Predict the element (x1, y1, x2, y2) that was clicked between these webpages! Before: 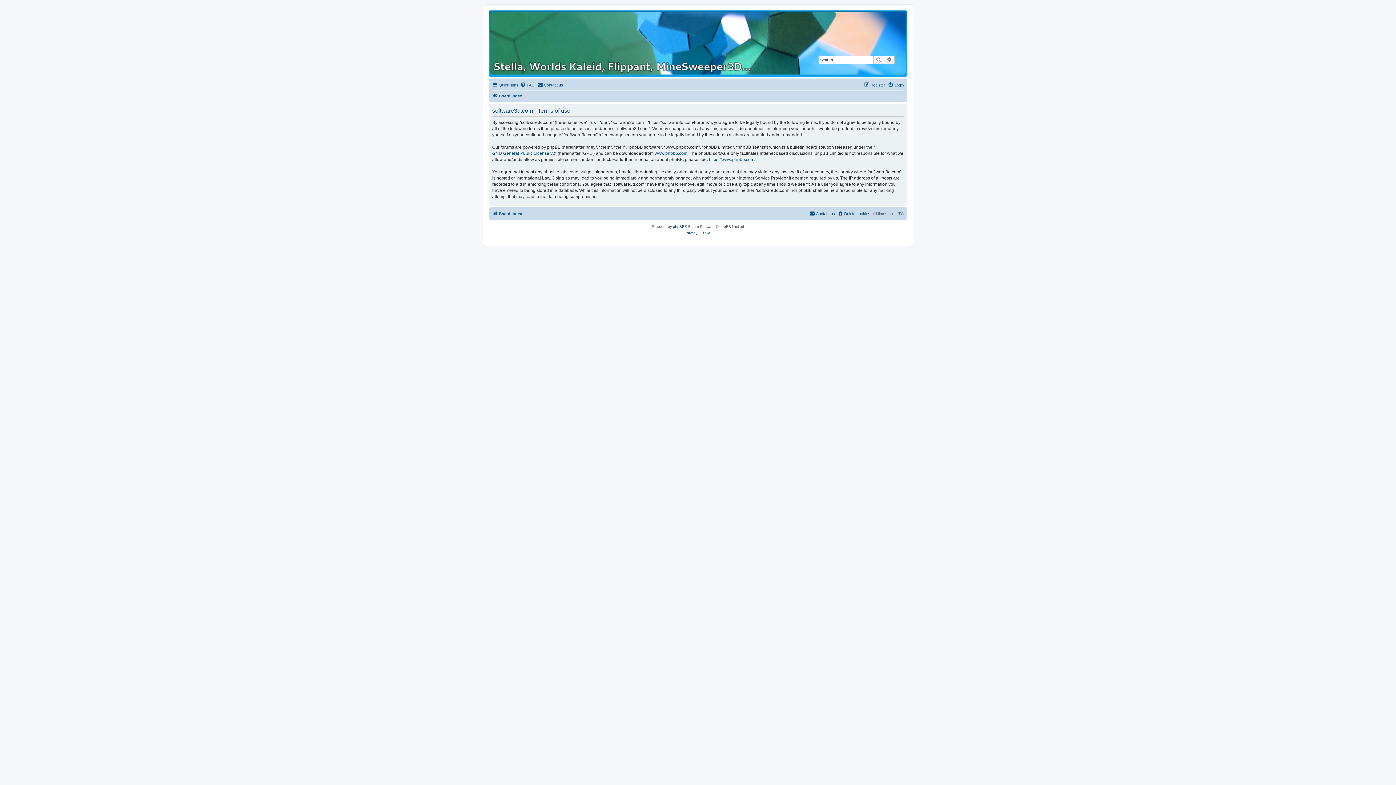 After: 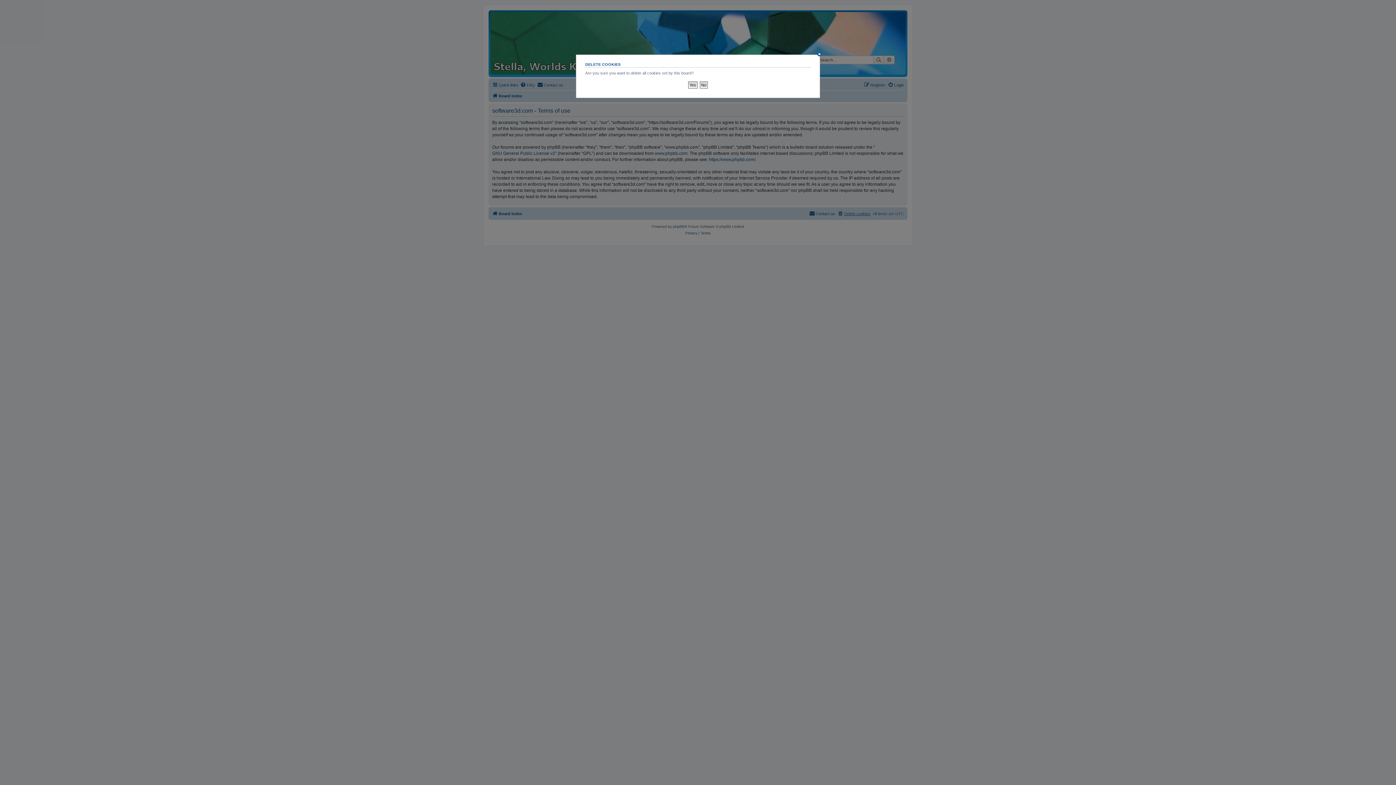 Action: bbox: (837, 209, 870, 218) label: Delete cookies